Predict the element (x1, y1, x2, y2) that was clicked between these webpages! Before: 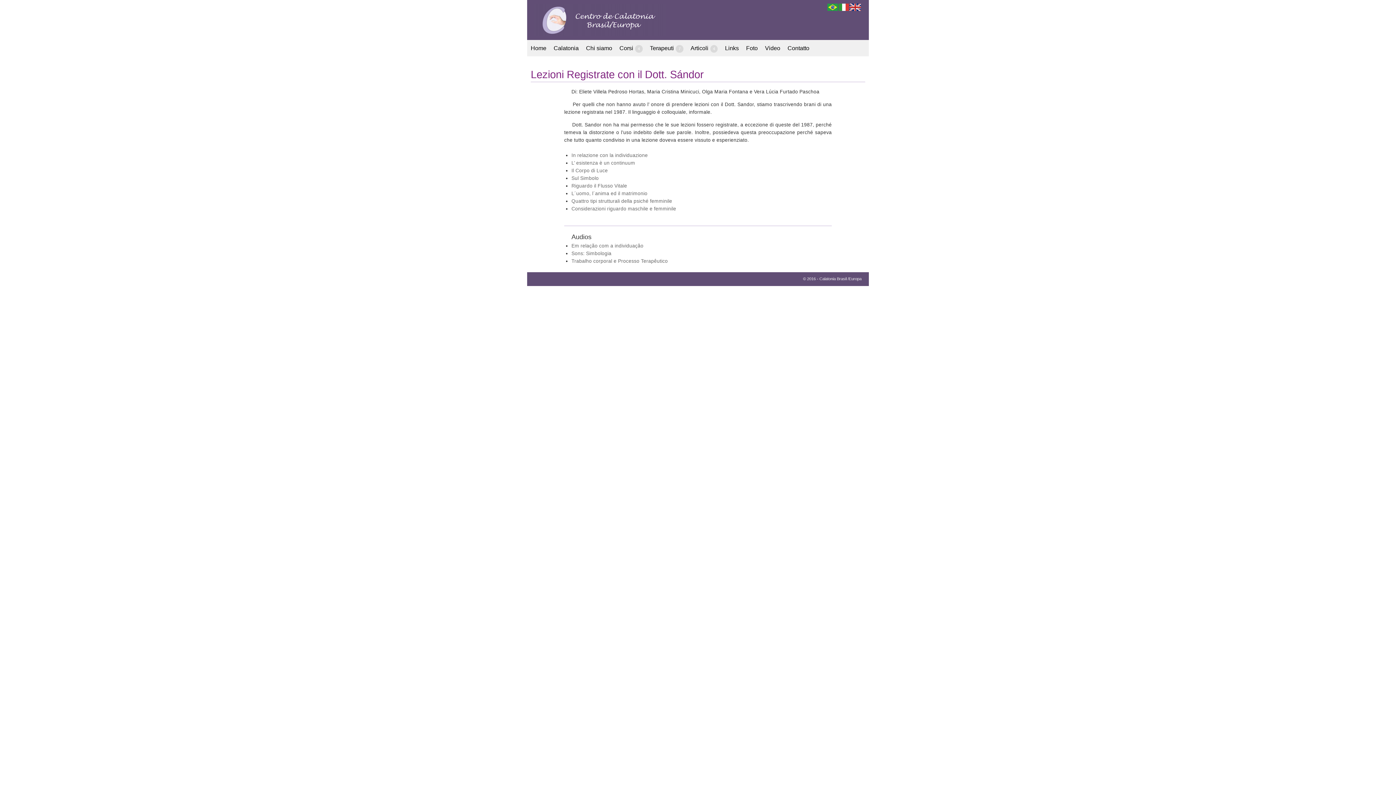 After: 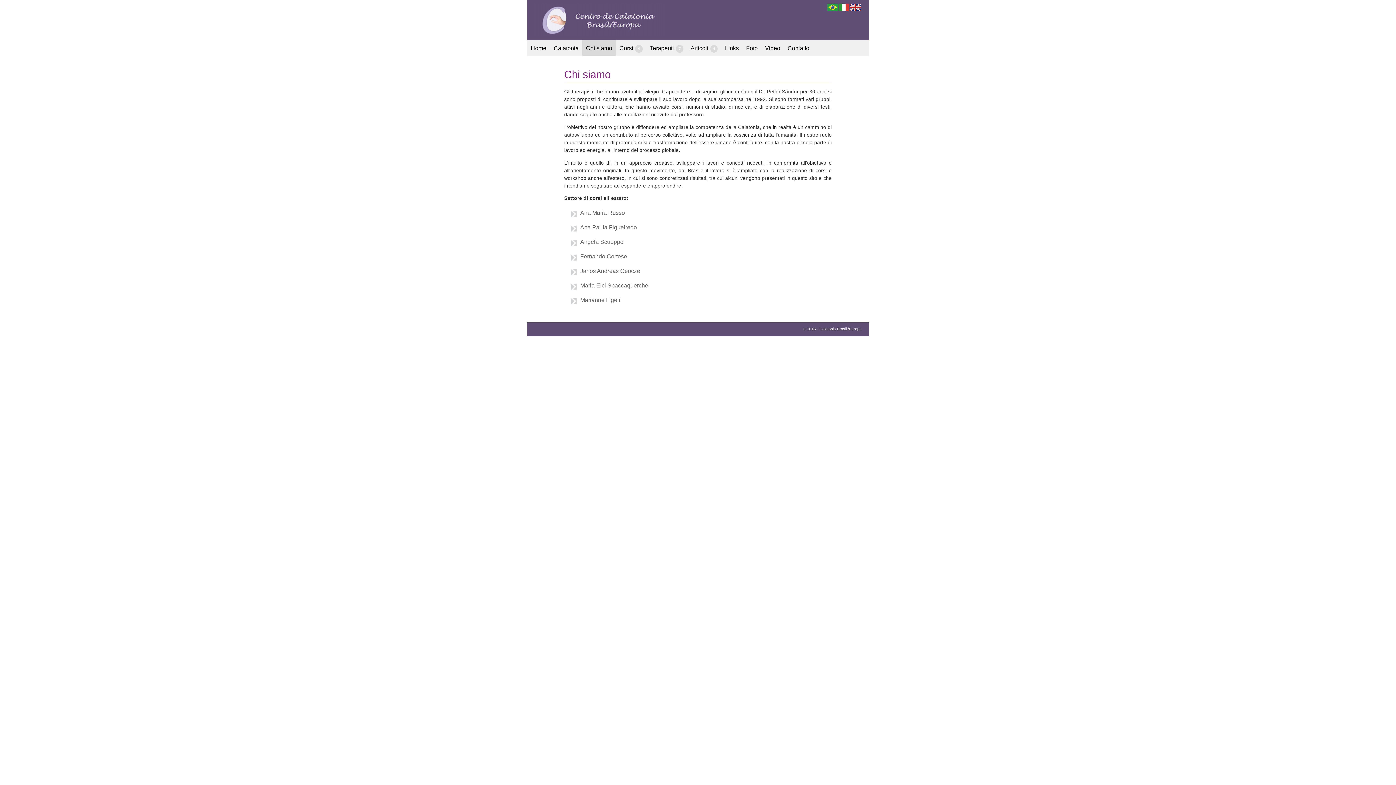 Action: label: Chi siamo bbox: (582, 40, 616, 56)